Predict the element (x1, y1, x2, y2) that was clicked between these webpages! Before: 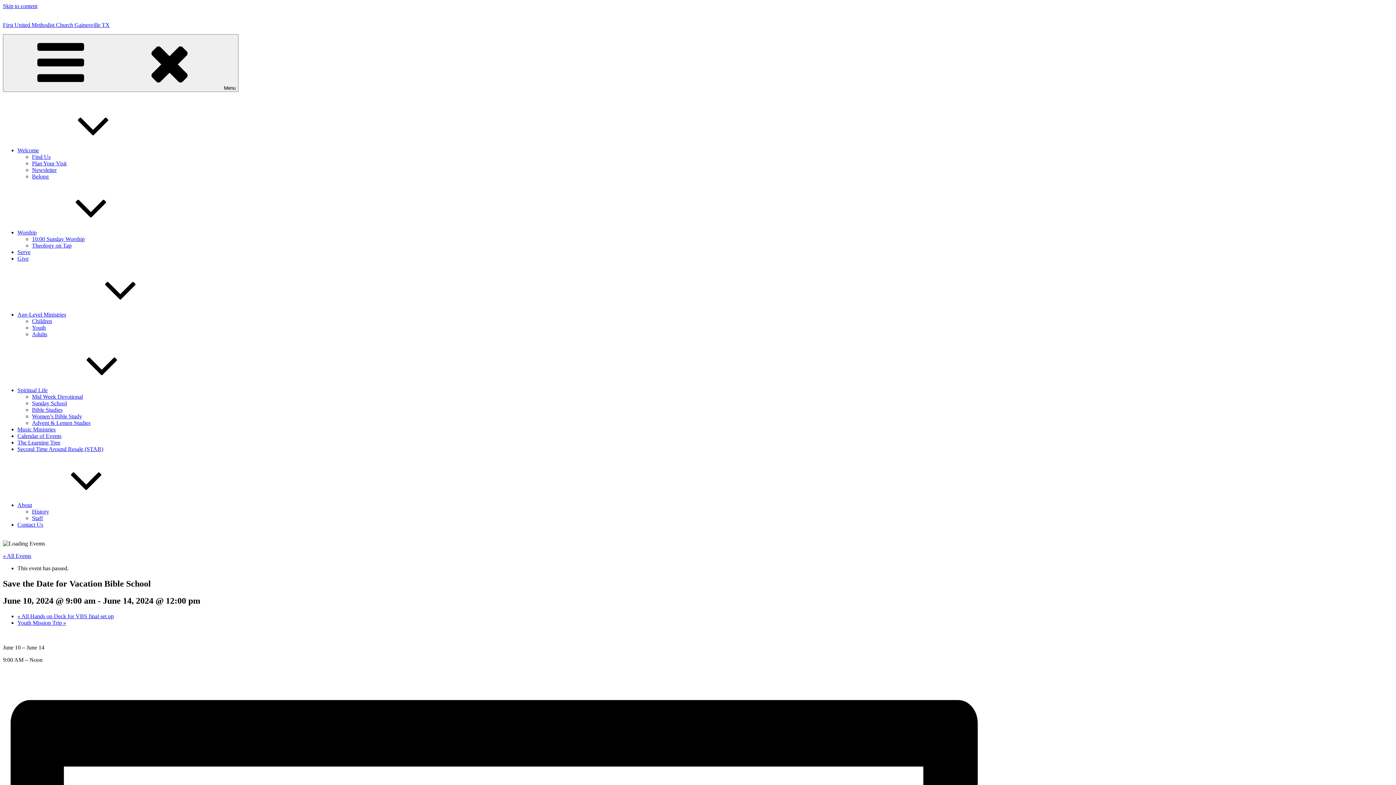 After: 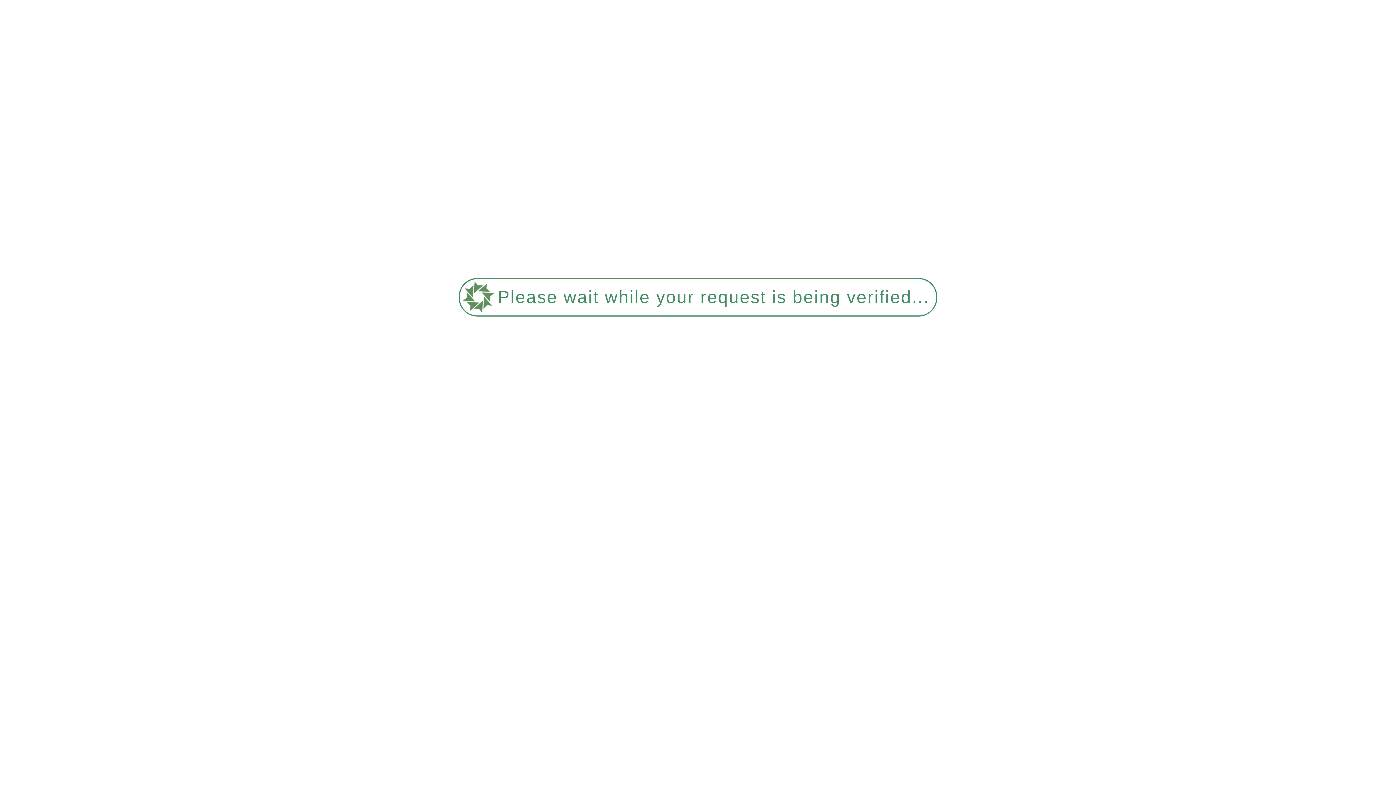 Action: label: Adults bbox: (32, 331, 47, 337)